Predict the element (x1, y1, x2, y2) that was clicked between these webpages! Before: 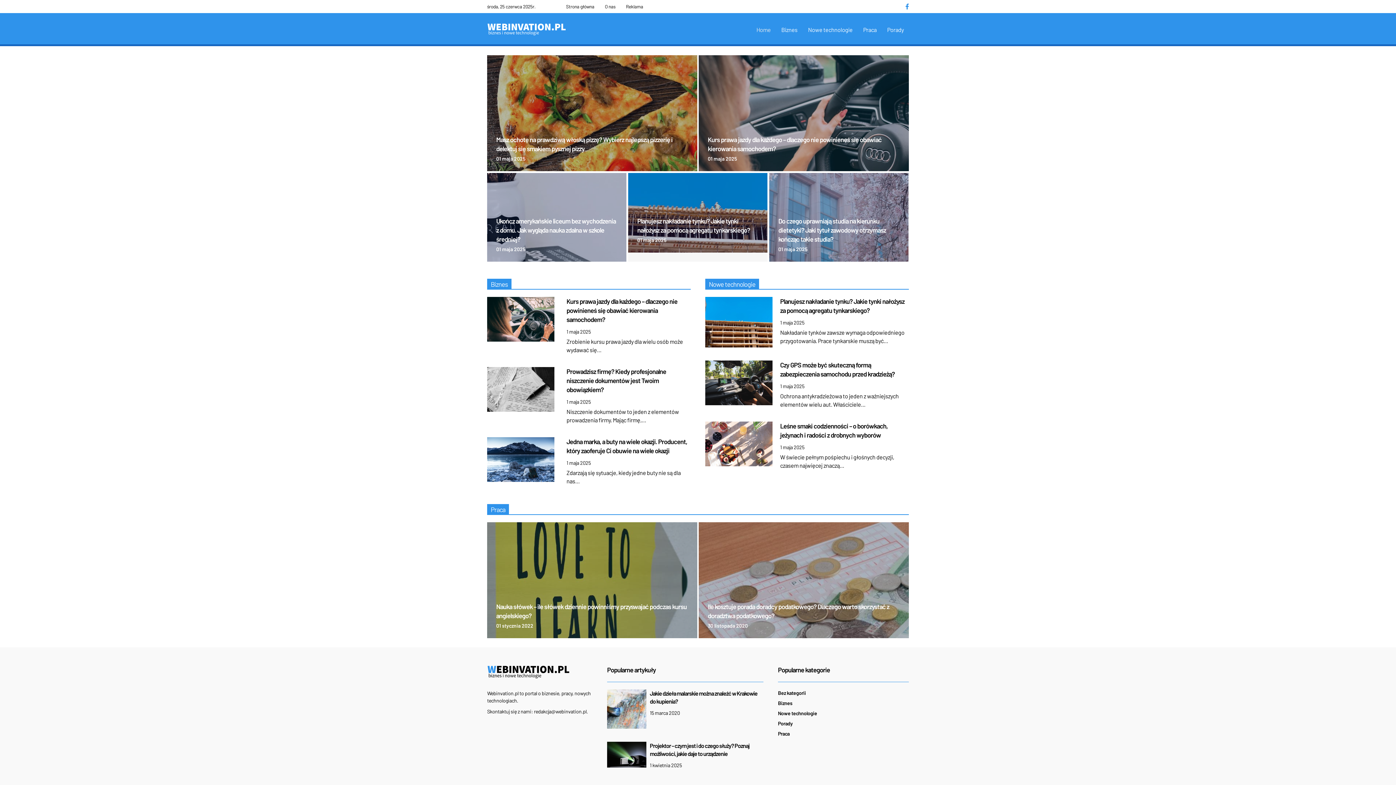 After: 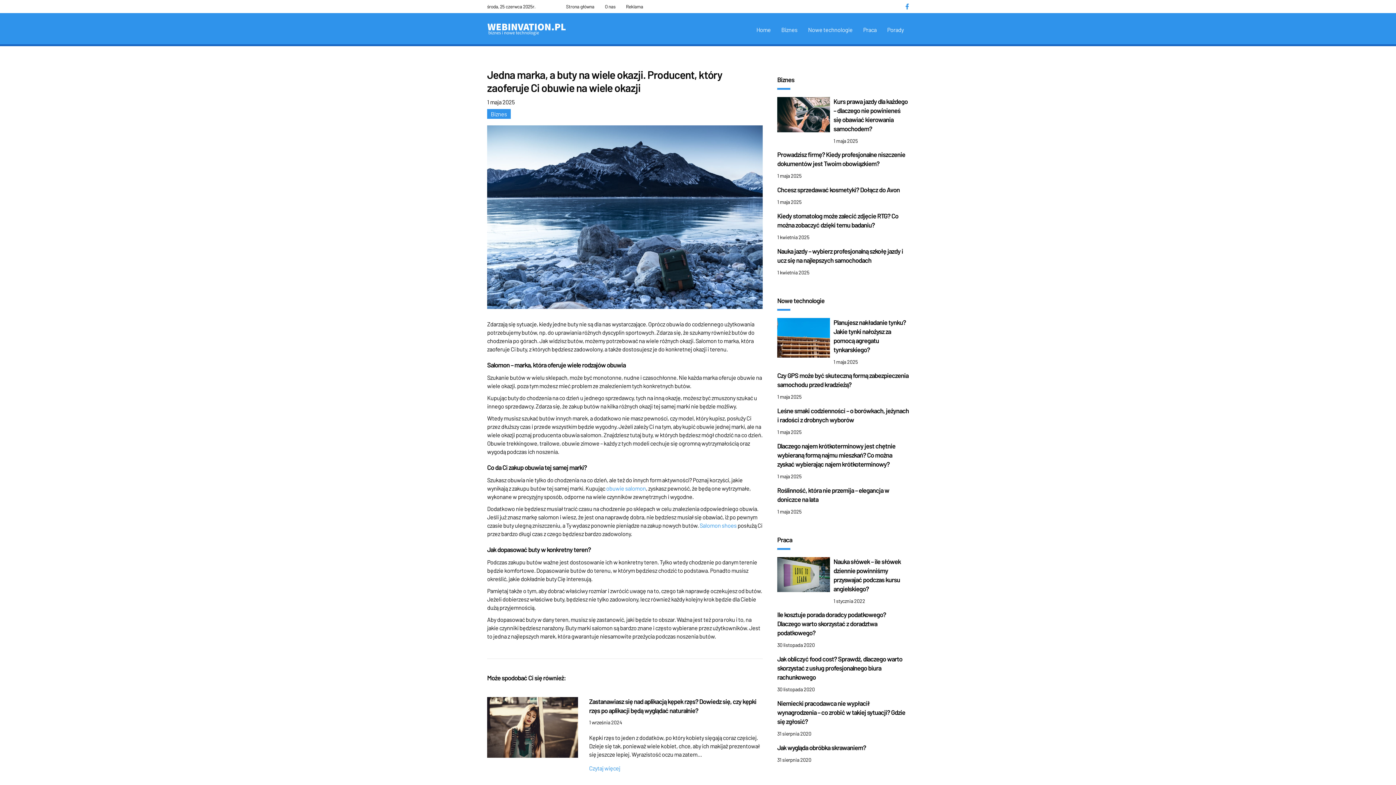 Action: bbox: (487, 458, 554, 465)